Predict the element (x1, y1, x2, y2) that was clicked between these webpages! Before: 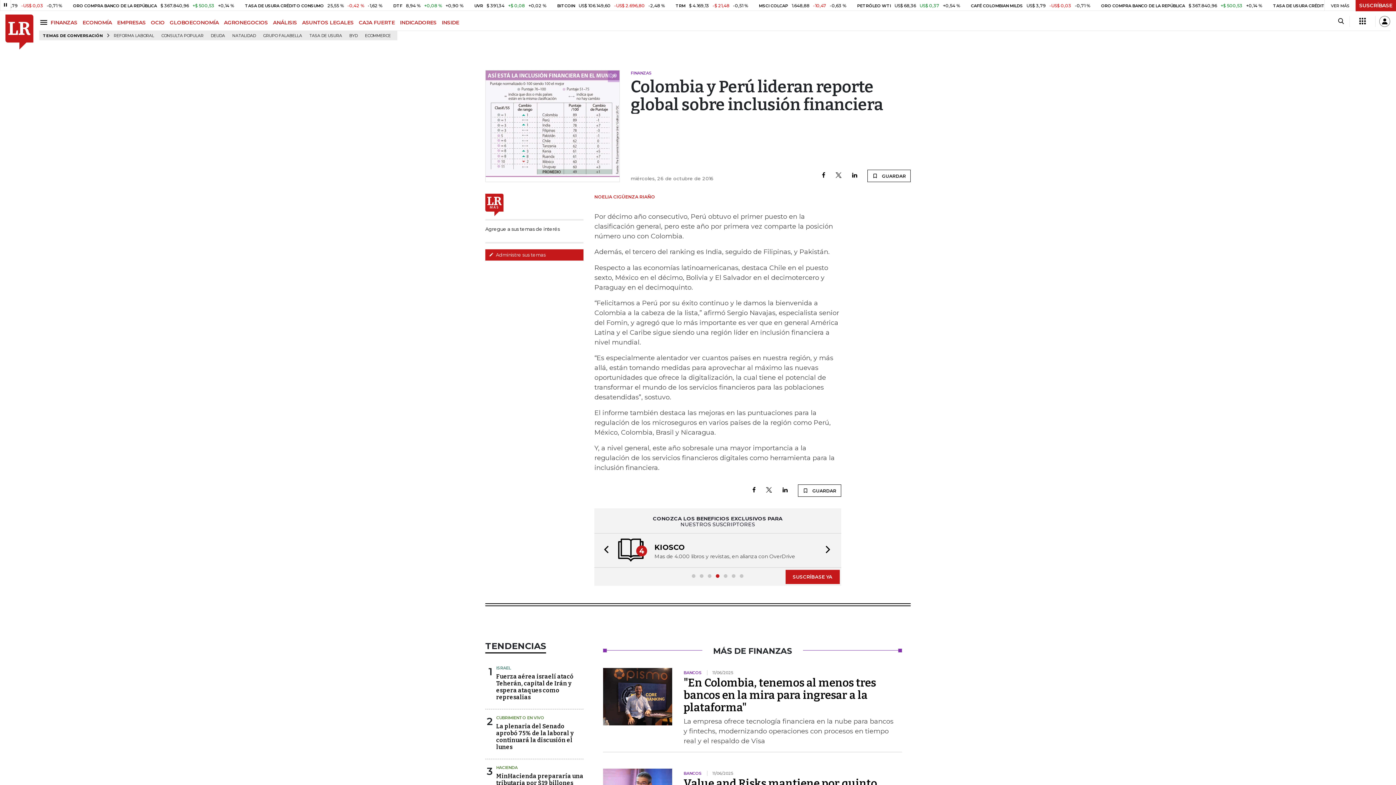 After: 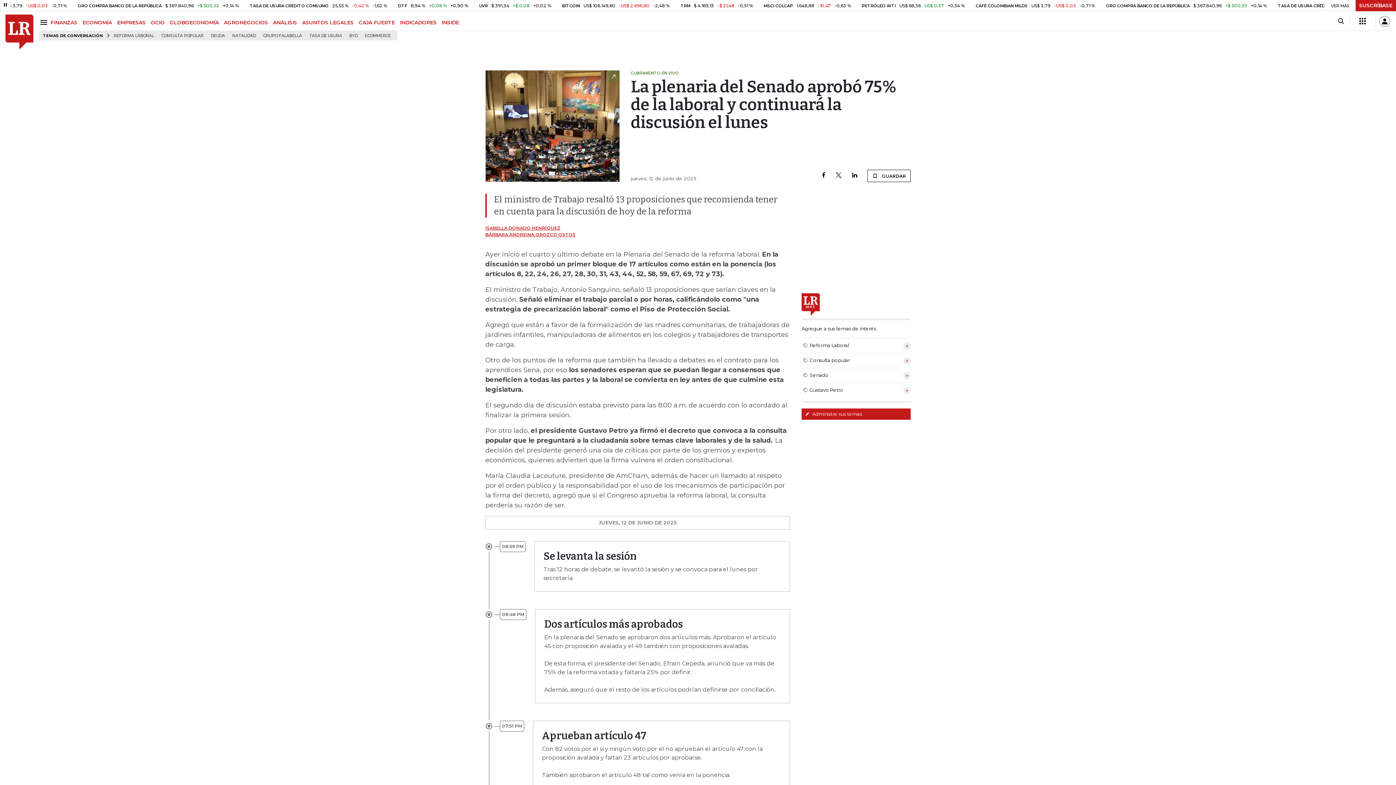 Action: bbox: (496, 715, 583, 721) label: CUBRIMIENTO EN VIVO